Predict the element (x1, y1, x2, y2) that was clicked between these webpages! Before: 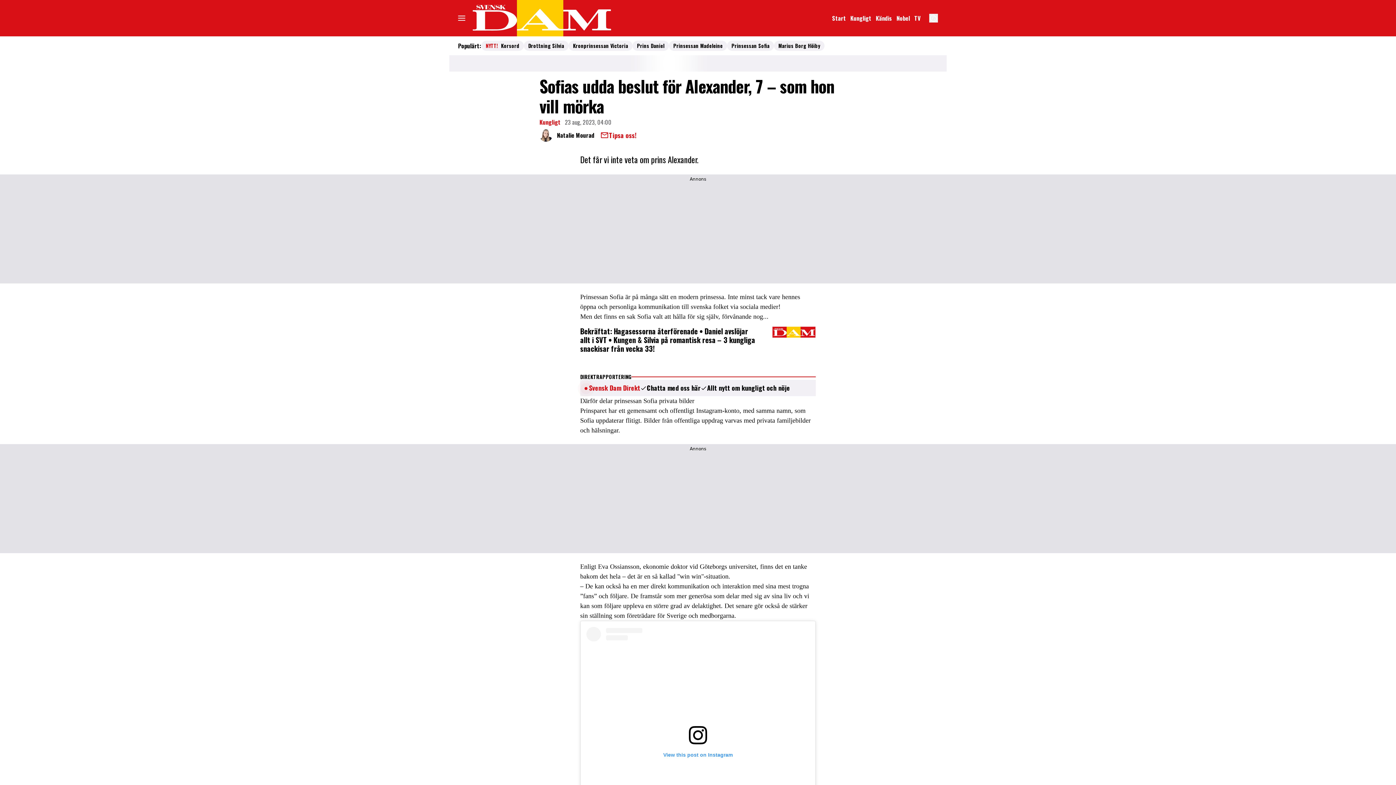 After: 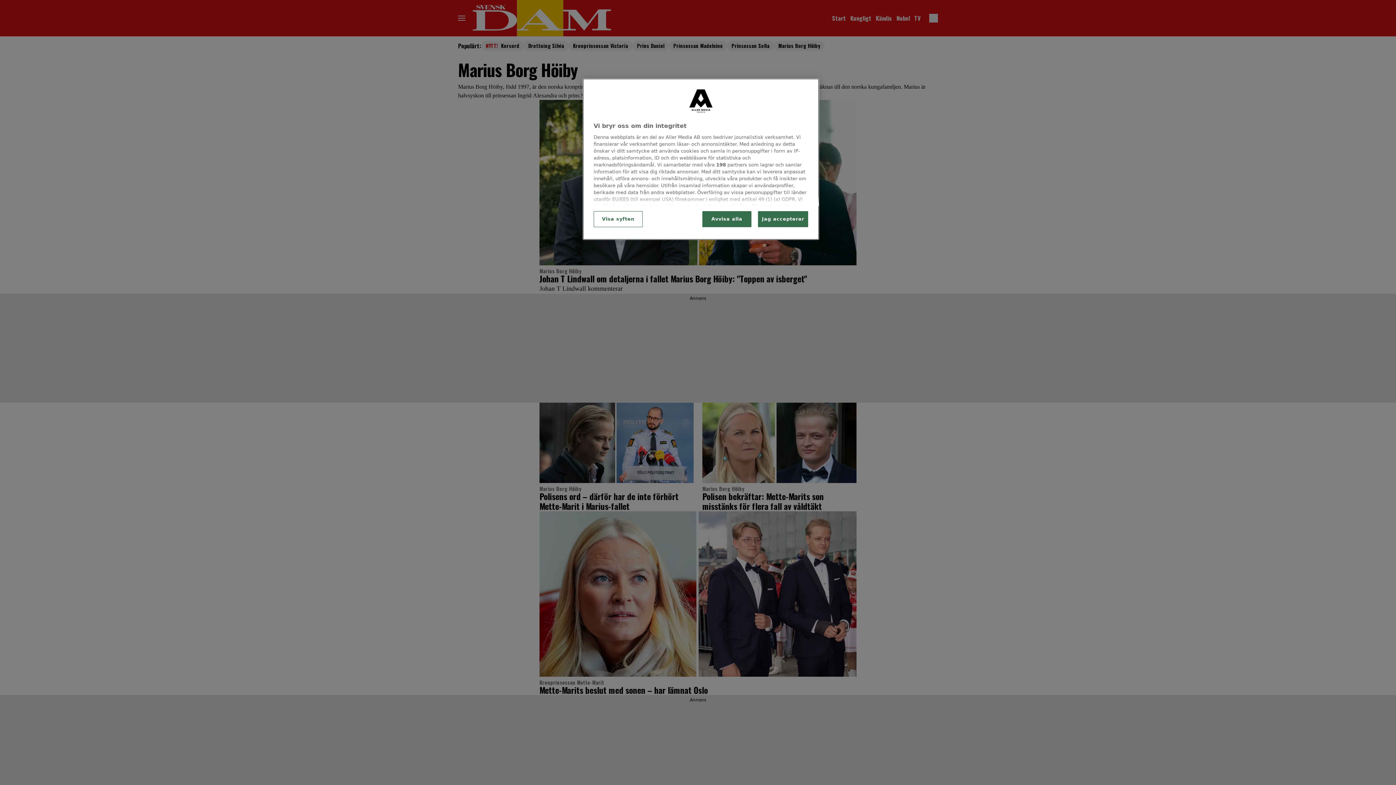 Action: bbox: (778, 41, 820, 49) label: Marius Borg Höiby